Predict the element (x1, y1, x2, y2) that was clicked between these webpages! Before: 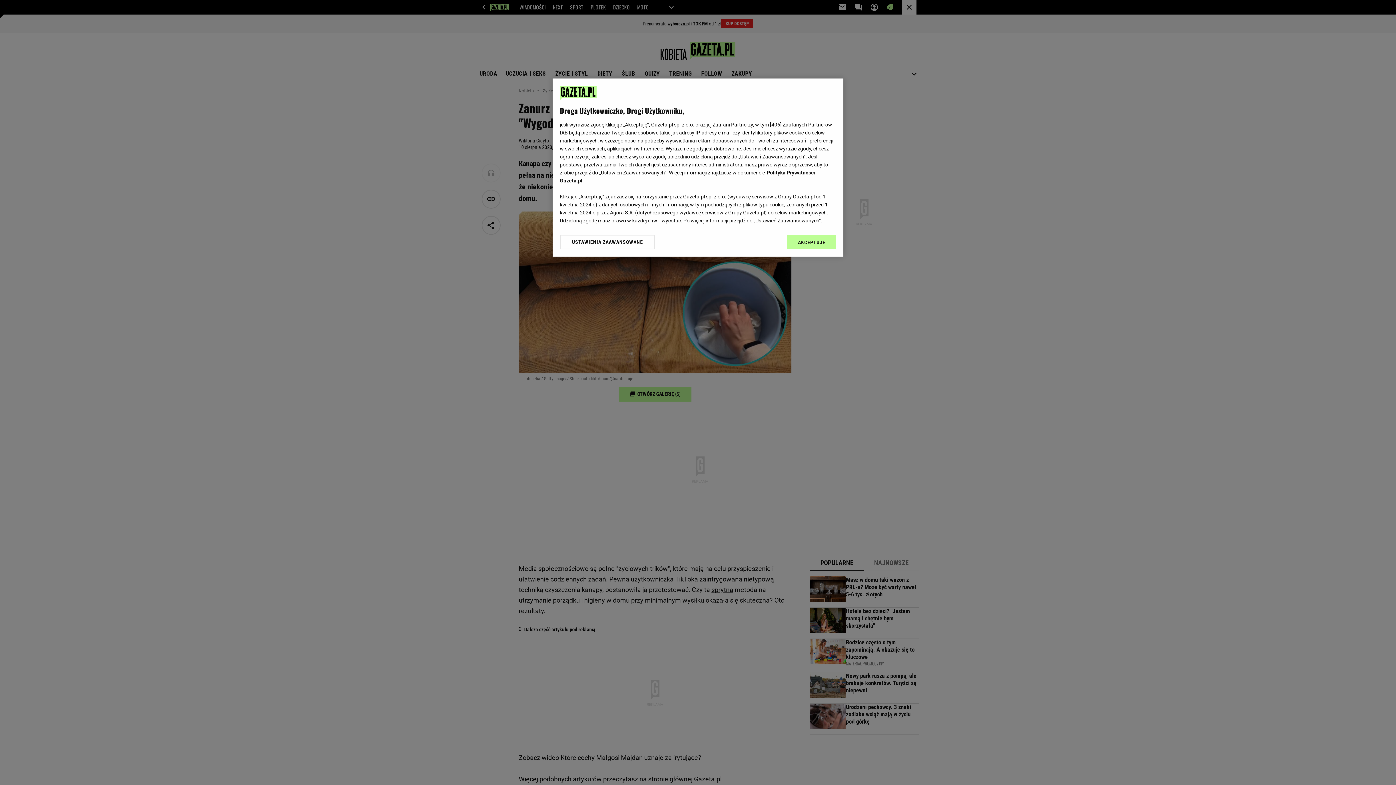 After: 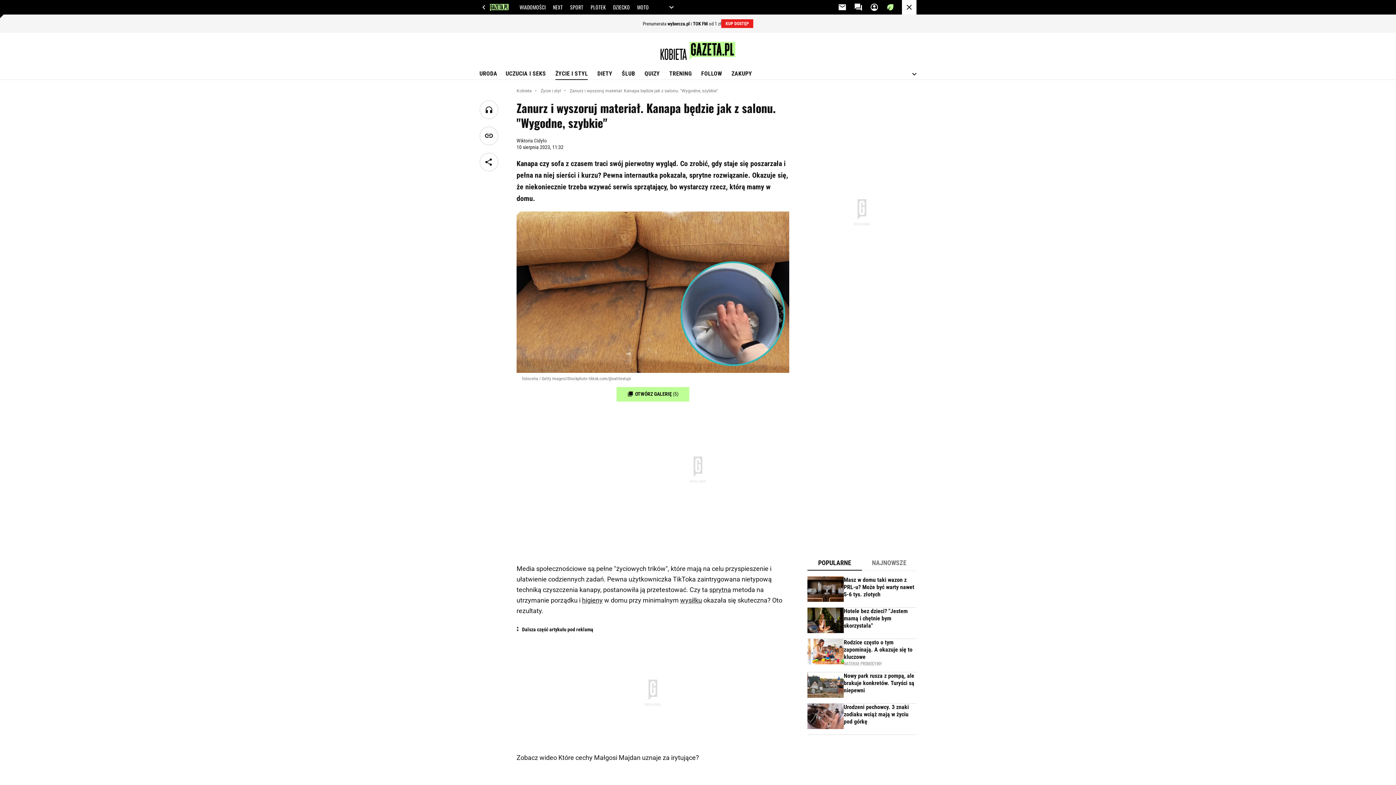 Action: bbox: (787, 234, 836, 249) label: AKCEPTUJĘ